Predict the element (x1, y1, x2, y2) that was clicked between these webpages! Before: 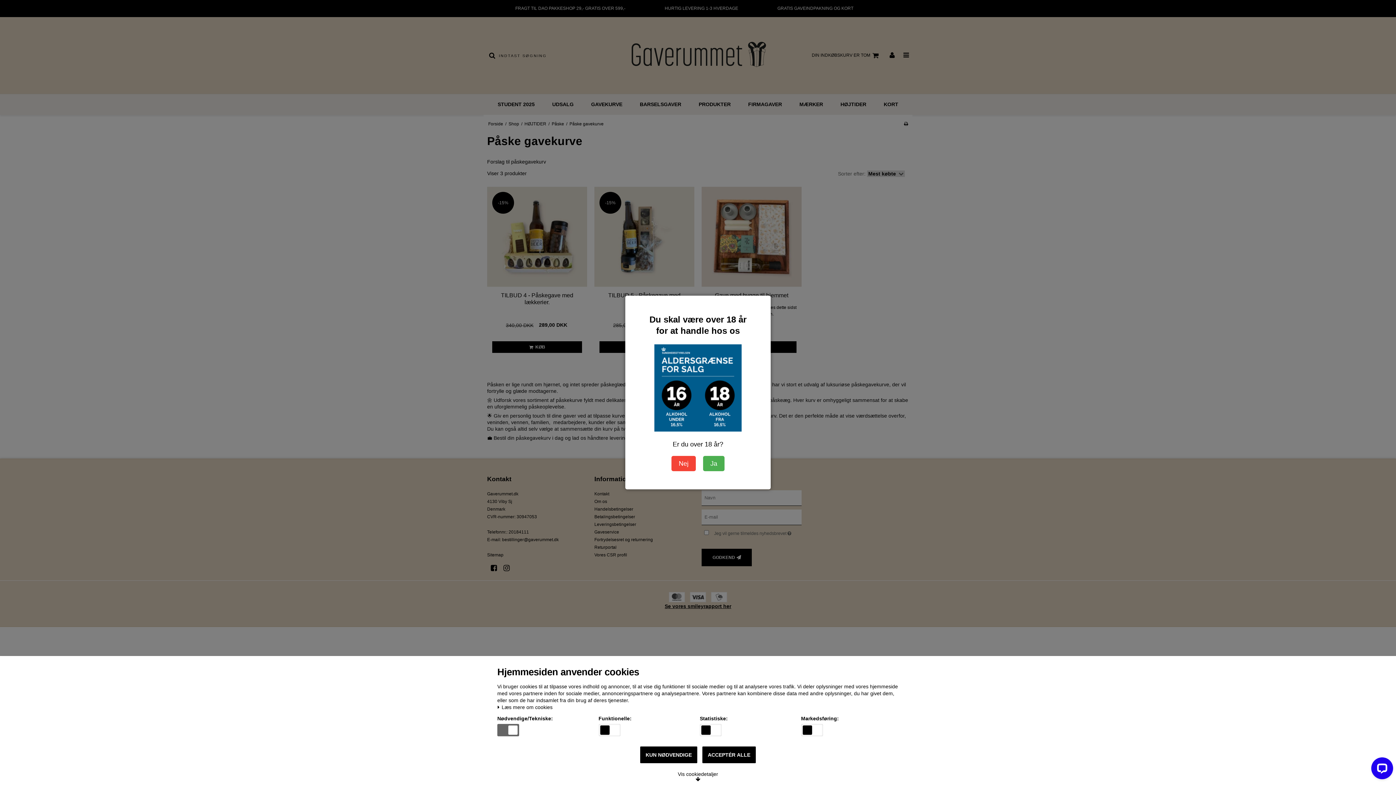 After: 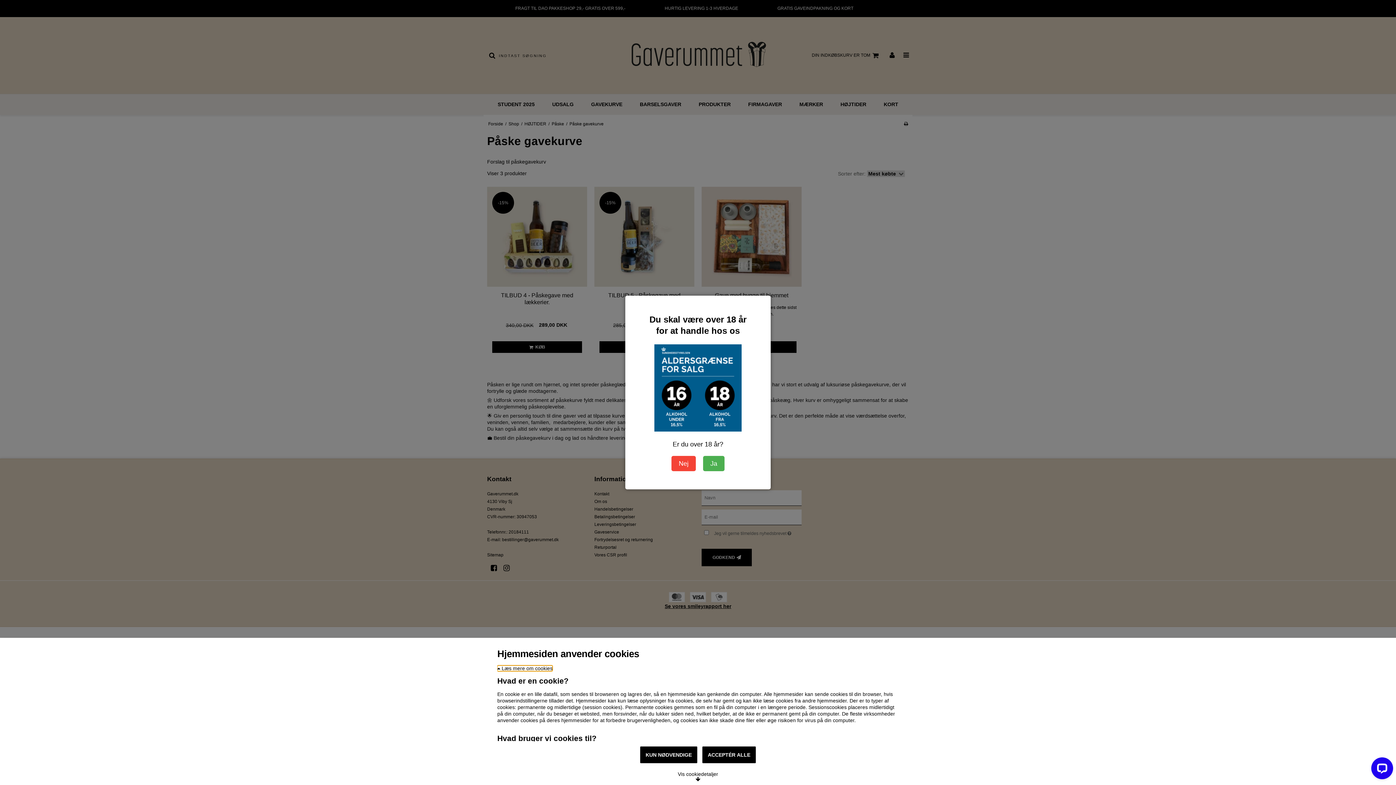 Action: bbox: (497, 705, 552, 710) label:  Læs mere om cookies